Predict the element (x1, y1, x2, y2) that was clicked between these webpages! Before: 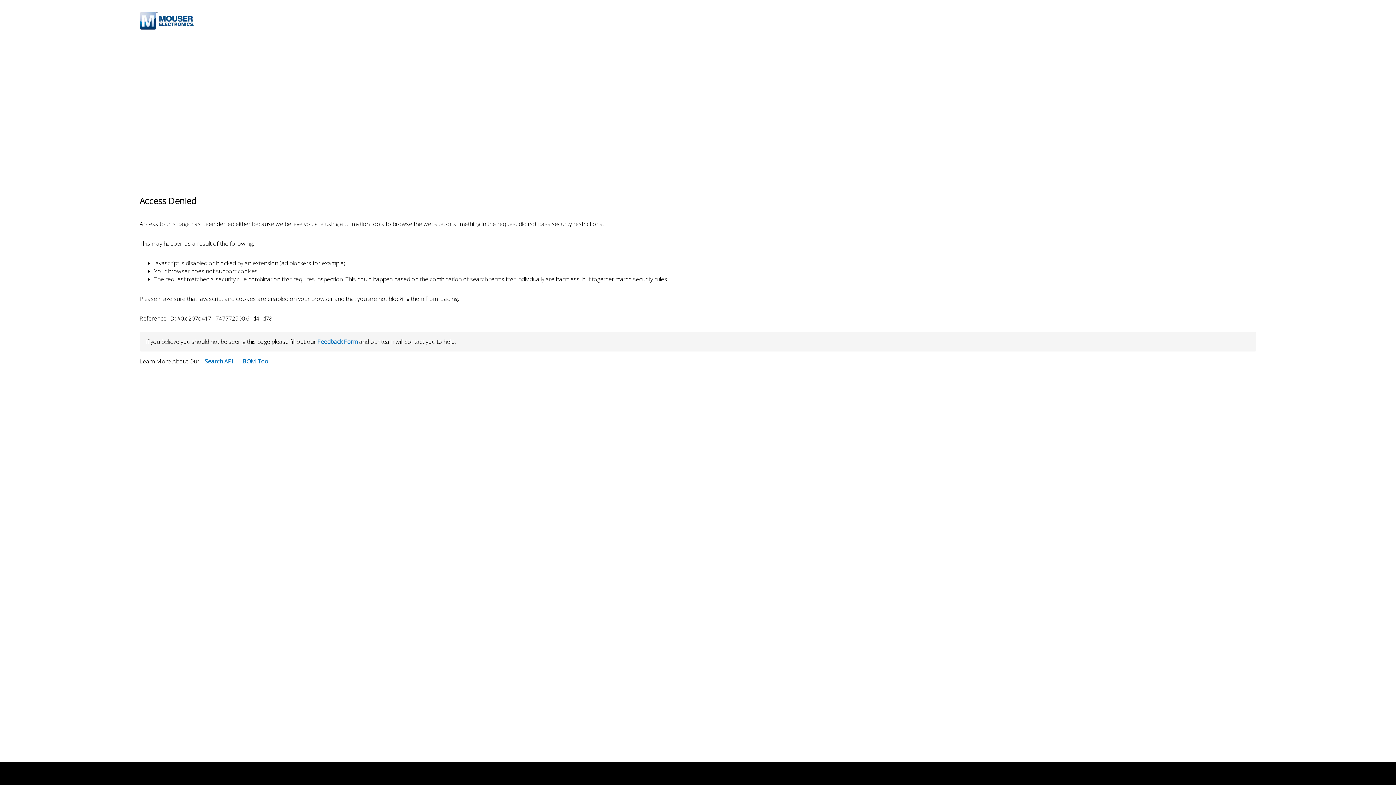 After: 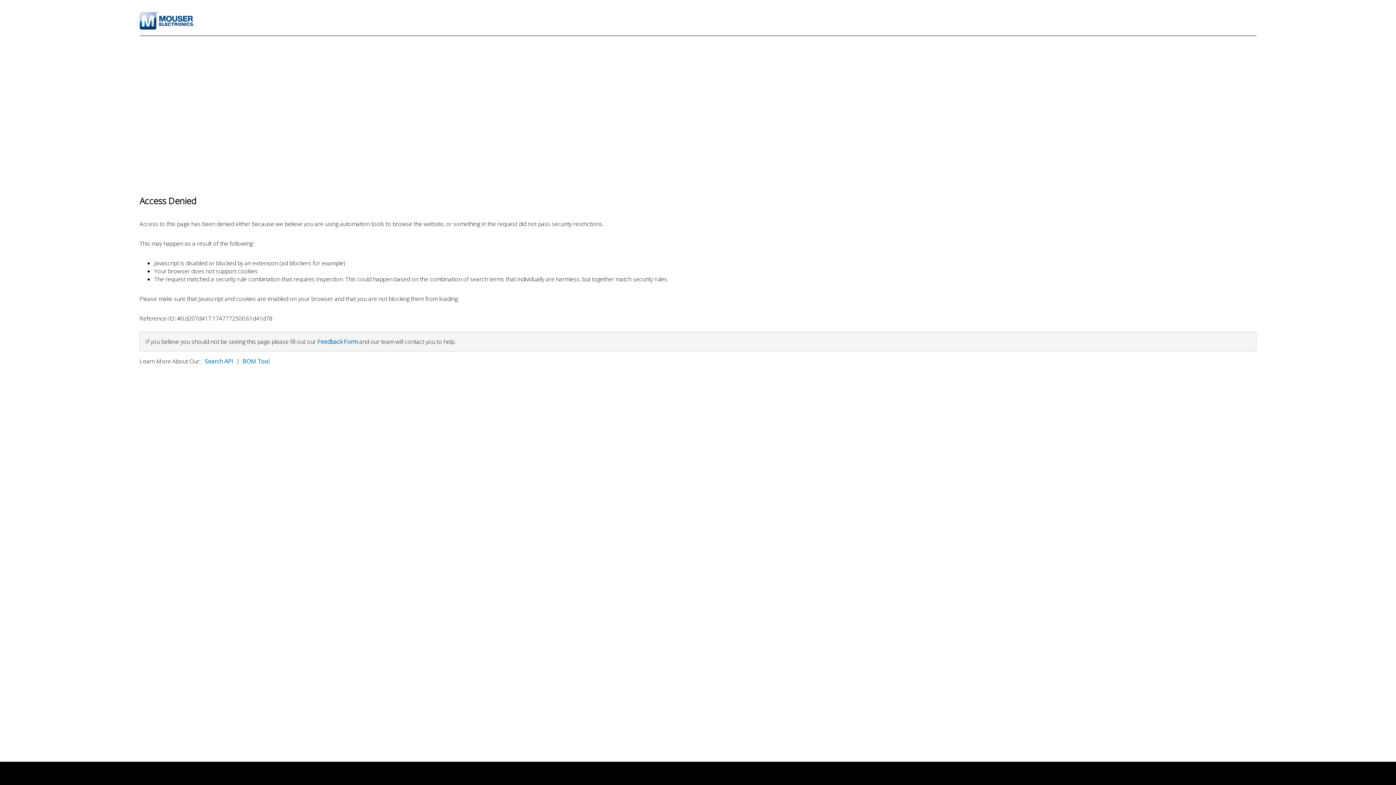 Action: label: Feedback Form bbox: (317, 337, 357, 345)